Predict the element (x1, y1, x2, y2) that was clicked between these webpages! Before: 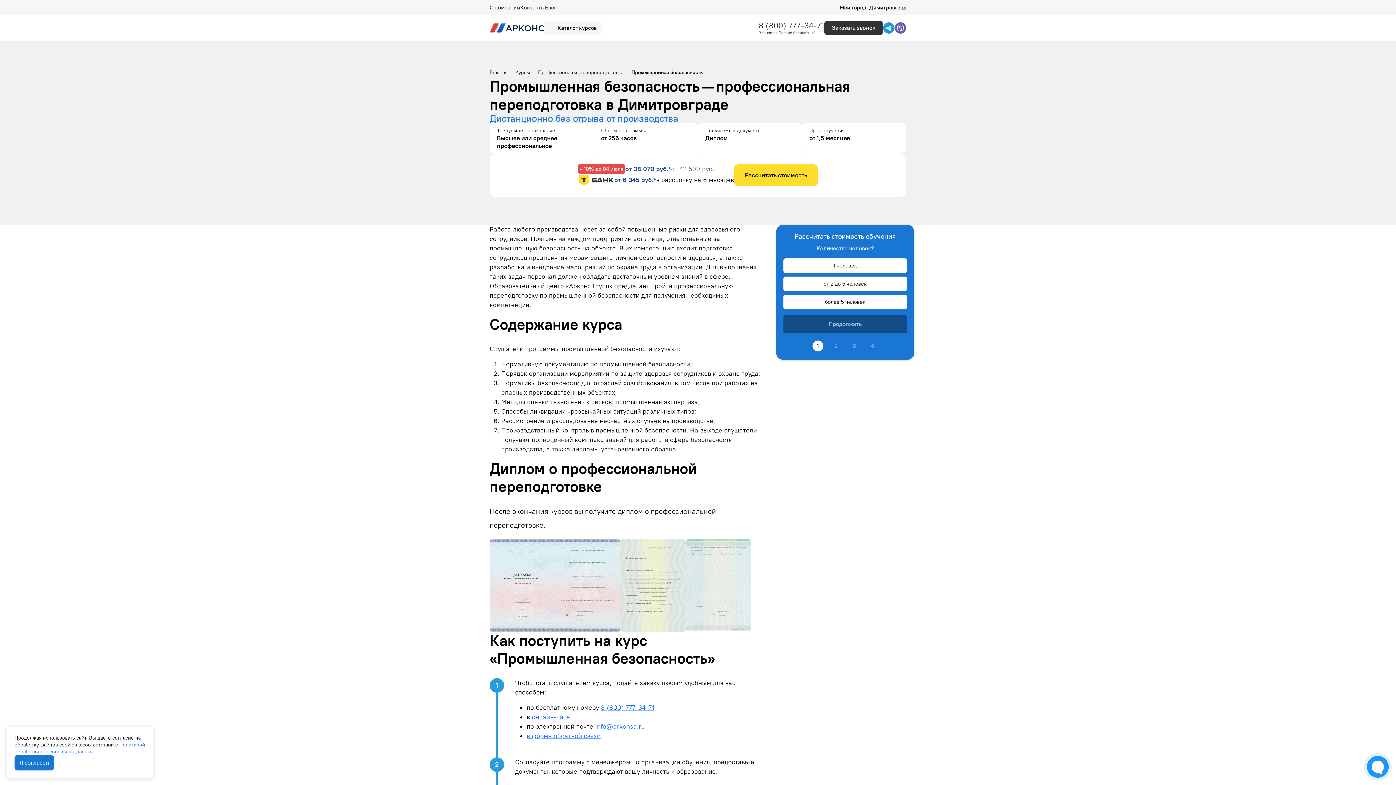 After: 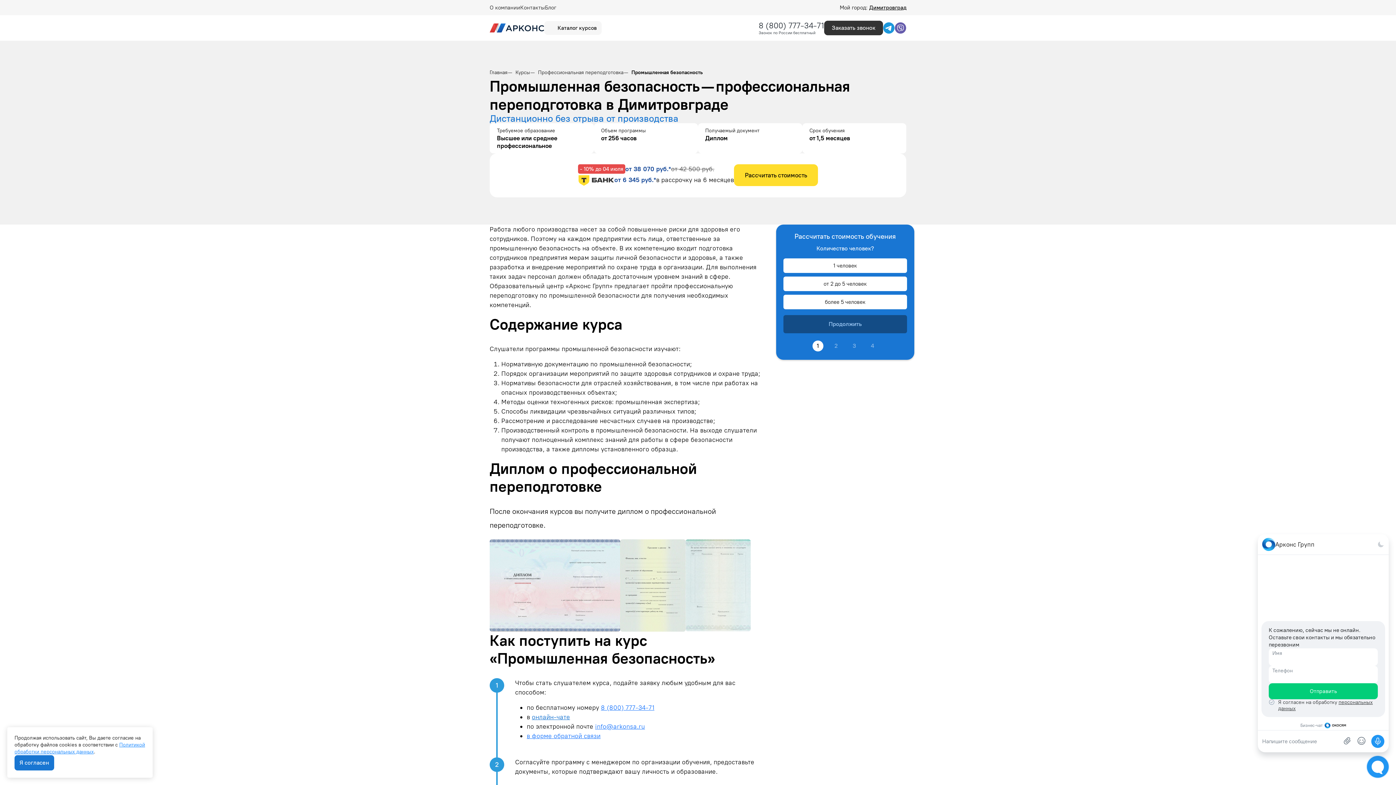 Action: label: онлайн-чате bbox: (532, 713, 570, 721)